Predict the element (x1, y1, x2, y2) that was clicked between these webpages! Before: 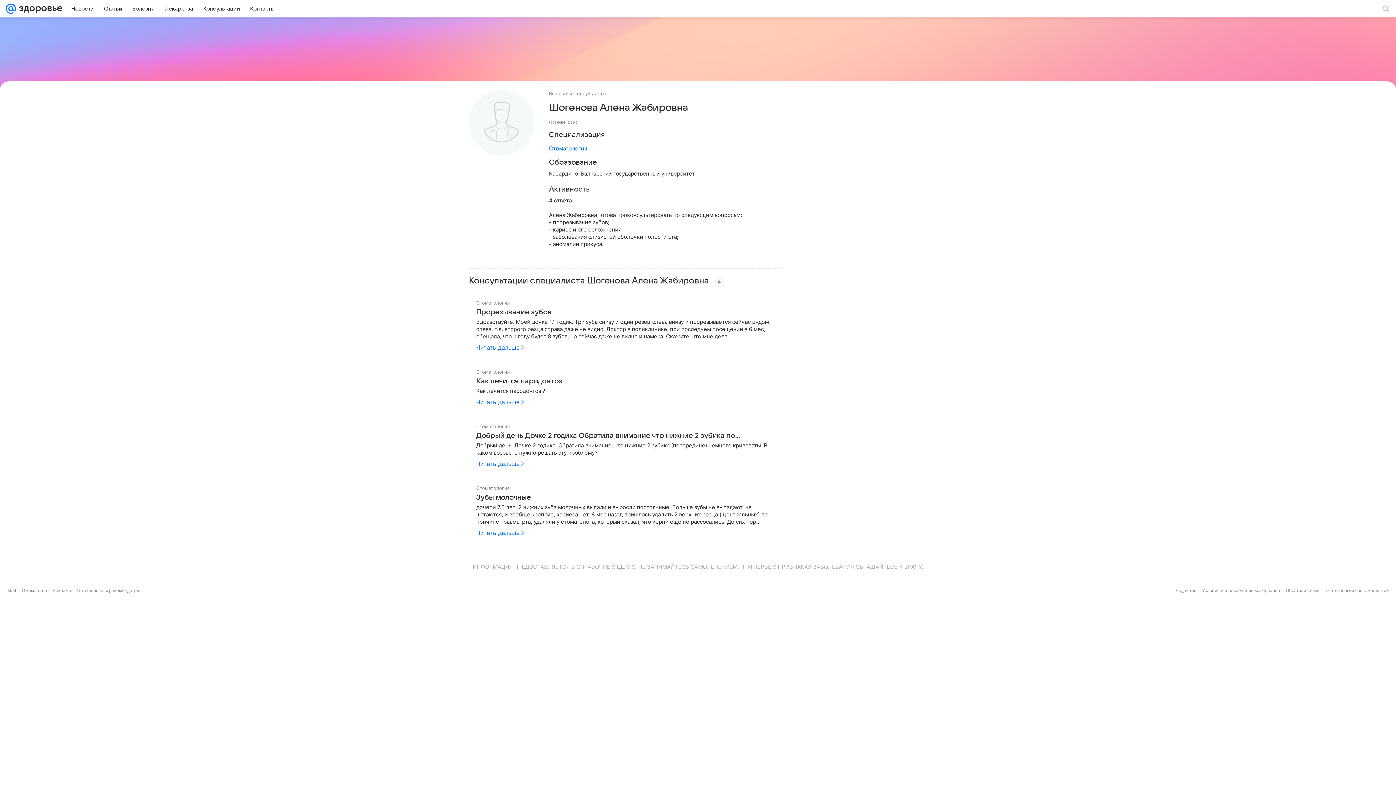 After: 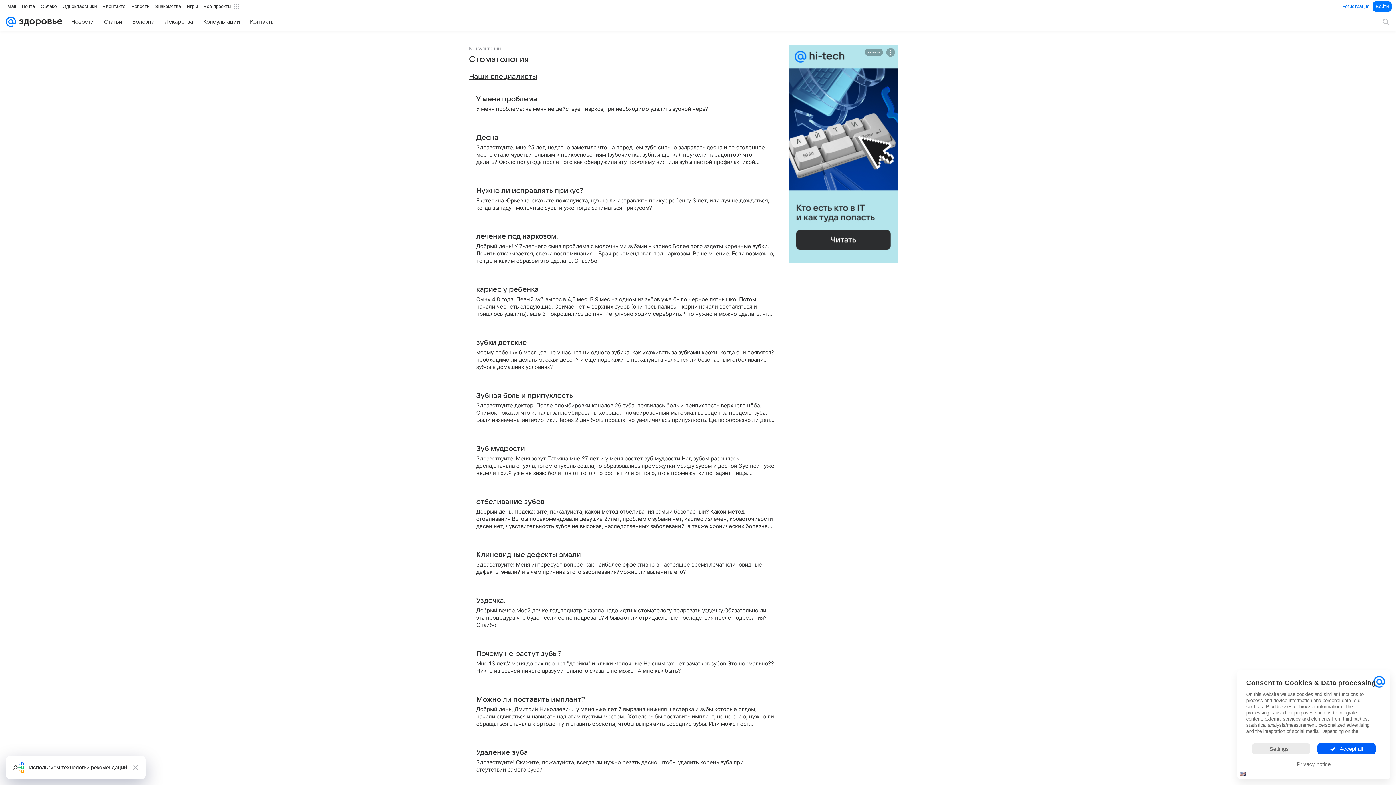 Action: bbox: (476, 369, 509, 374) label: Стоматология